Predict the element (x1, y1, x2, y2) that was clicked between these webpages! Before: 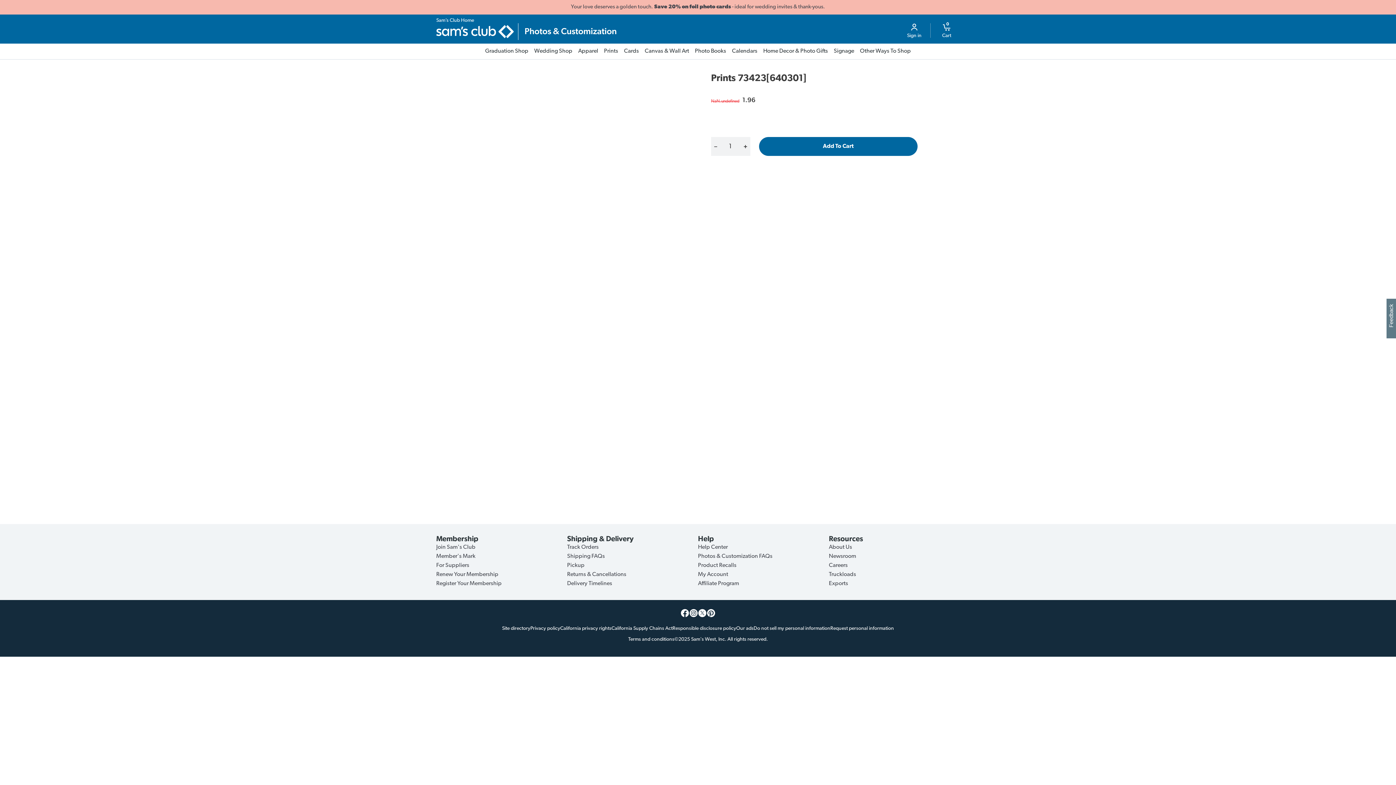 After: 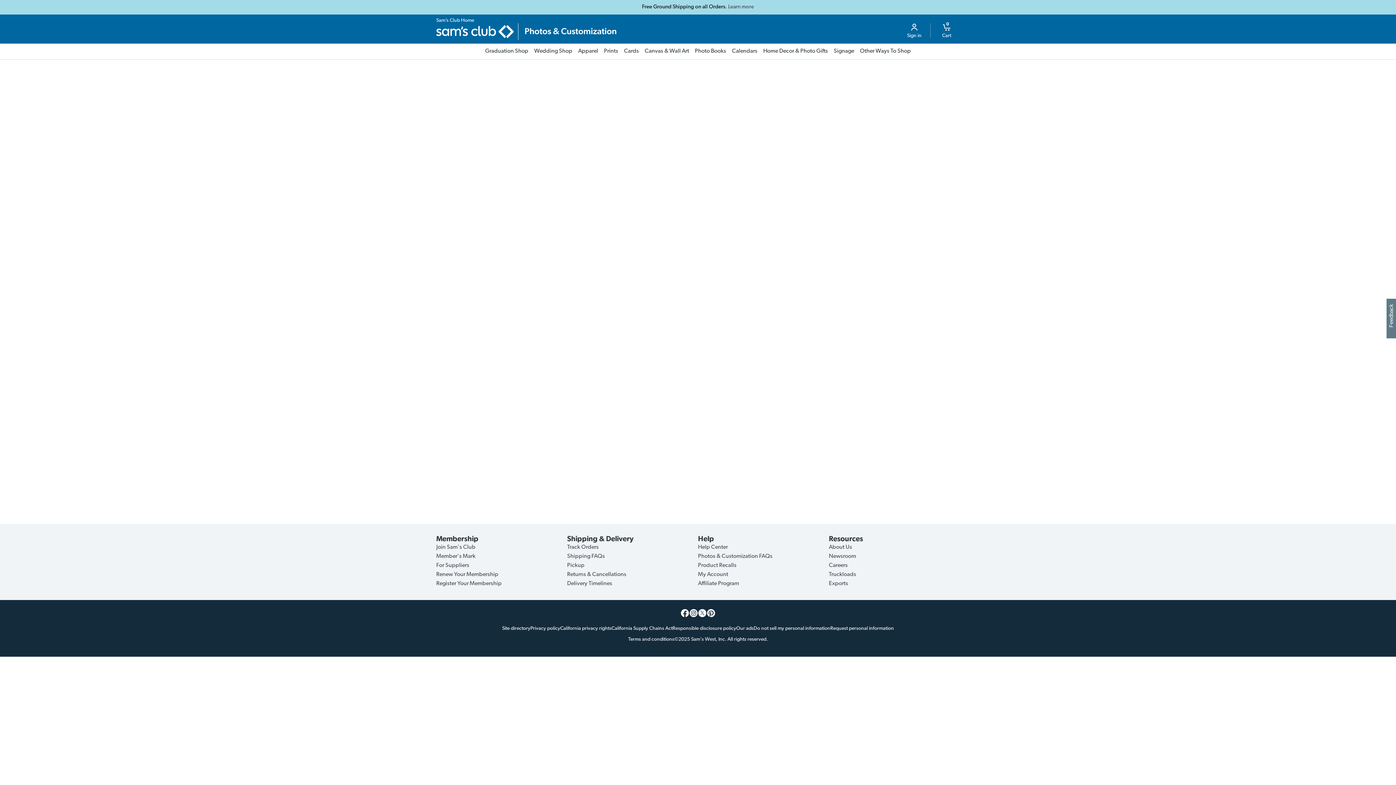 Action: bbox: (831, 43, 857, 59) label: Signage